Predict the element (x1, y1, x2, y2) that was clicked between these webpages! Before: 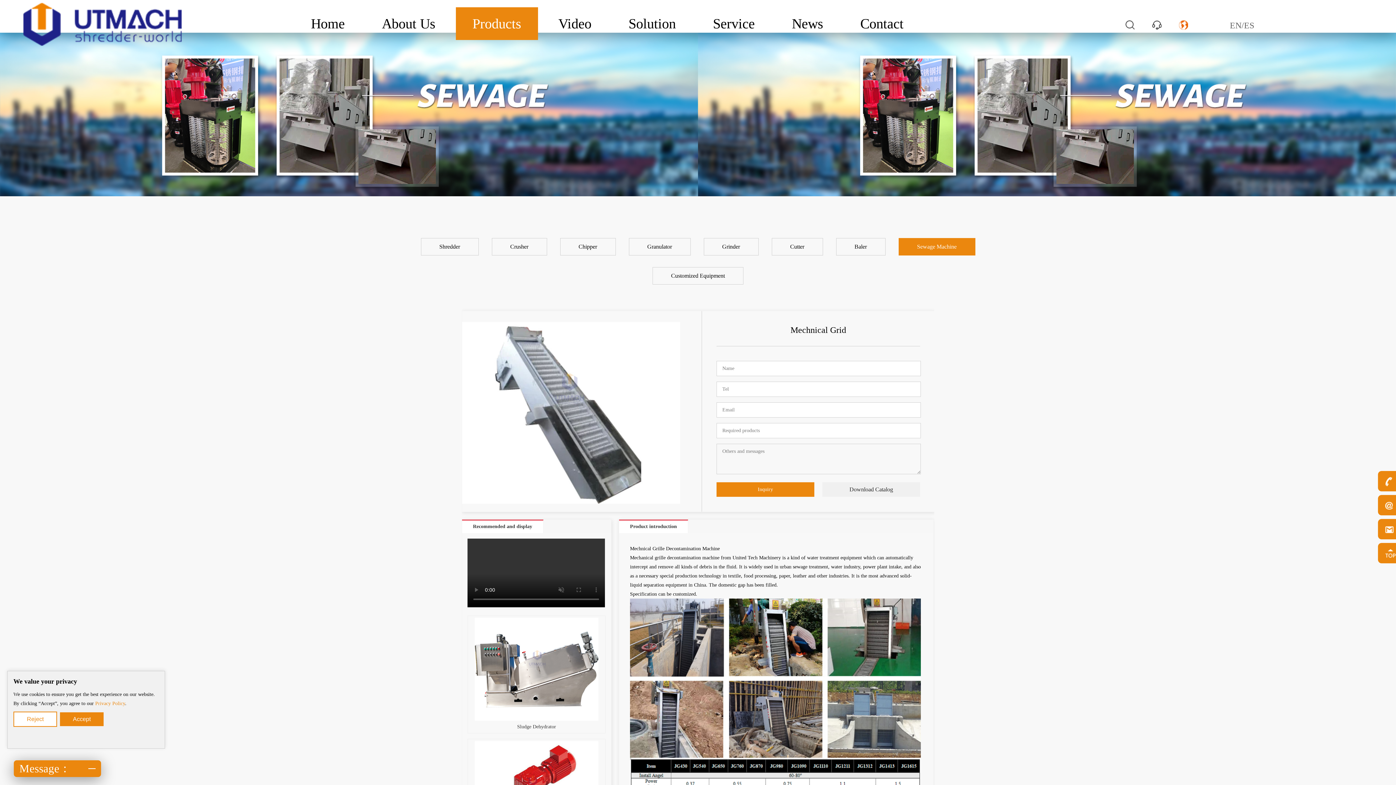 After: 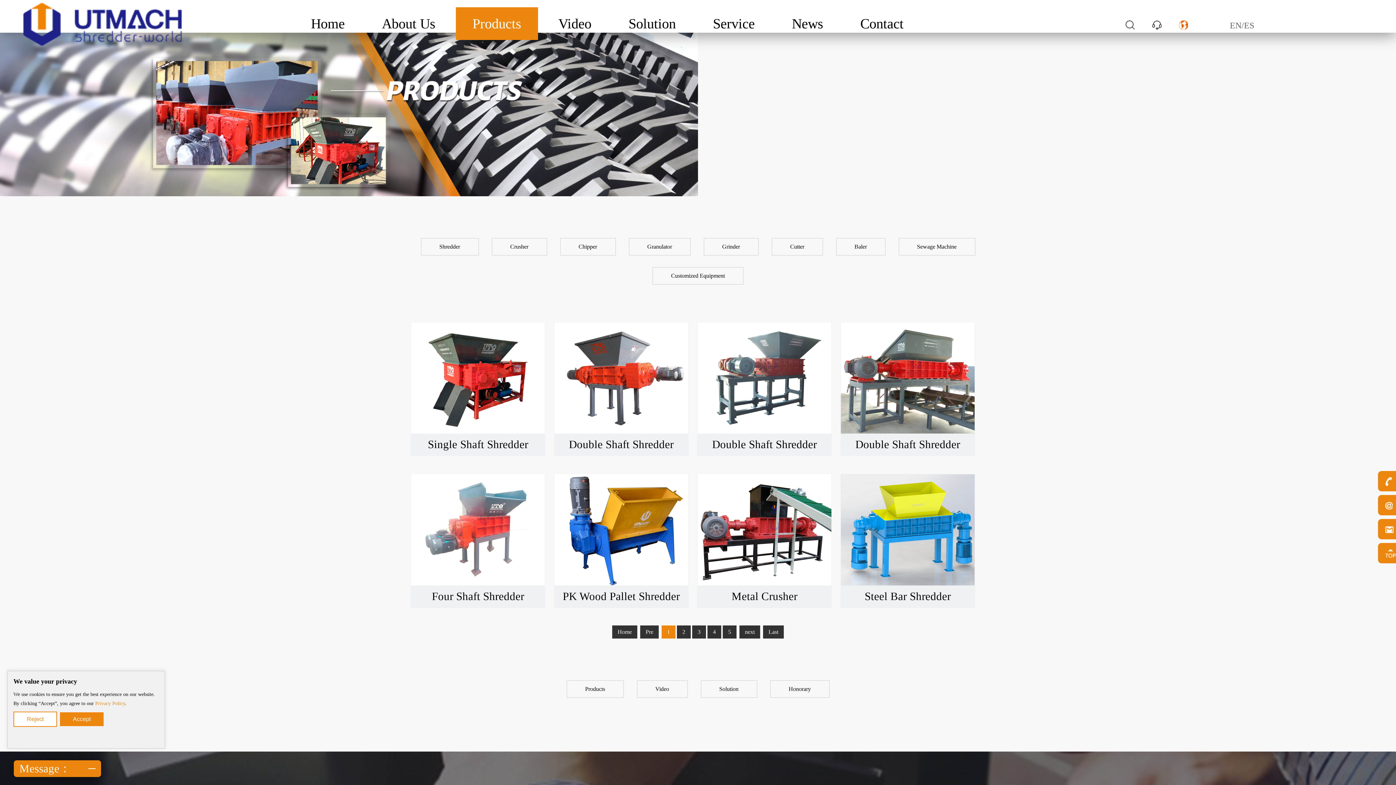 Action: bbox: (472, 7, 521, 39) label: Products